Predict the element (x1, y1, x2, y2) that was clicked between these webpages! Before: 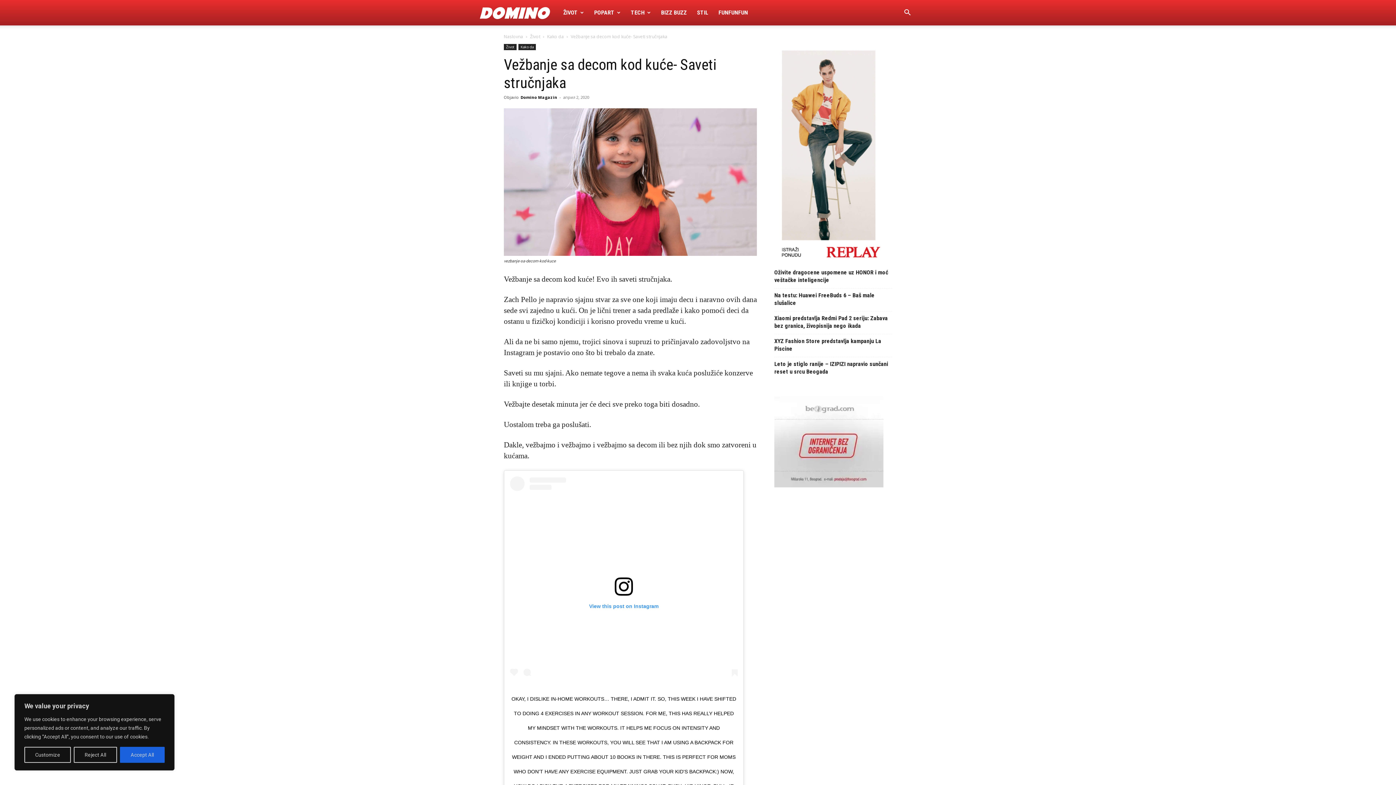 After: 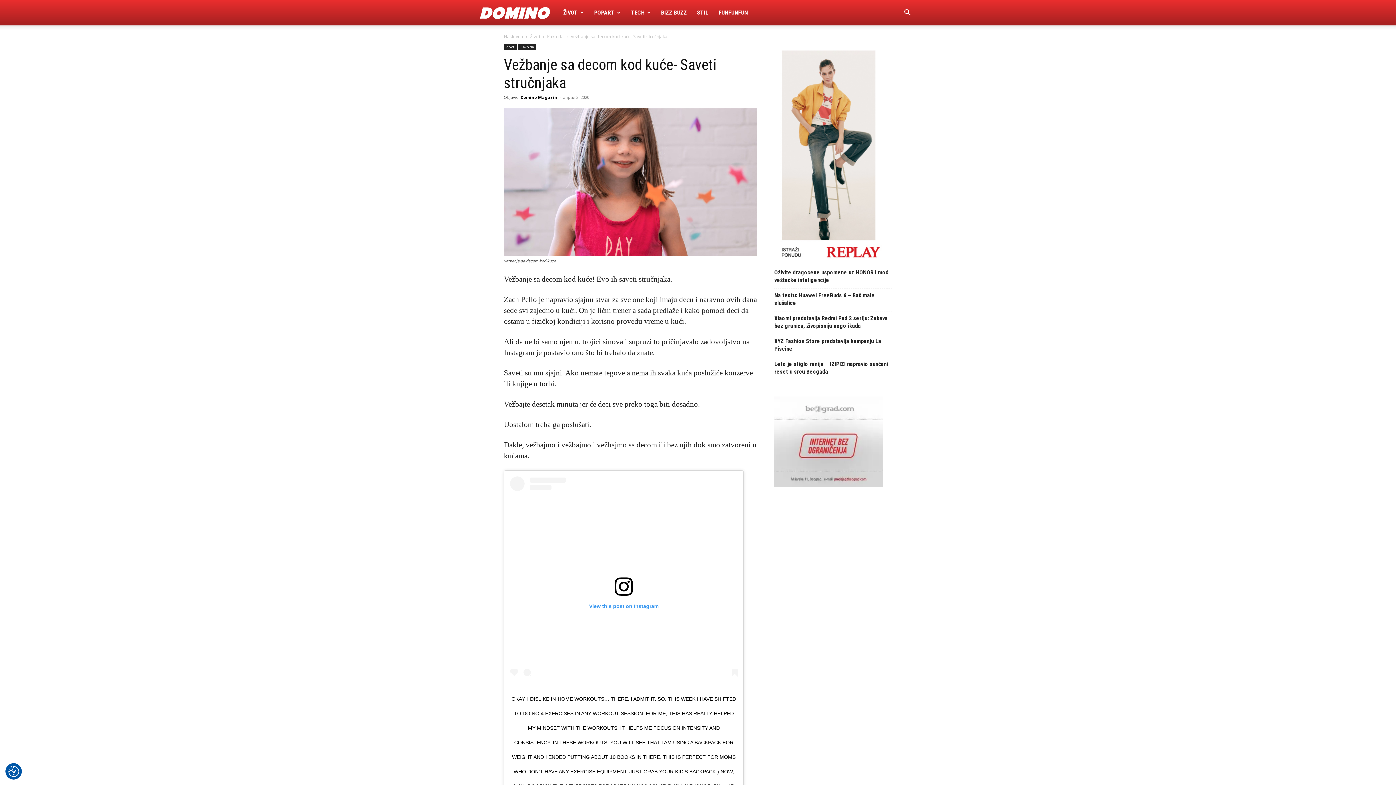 Action: label: Reject All bbox: (73, 747, 116, 763)